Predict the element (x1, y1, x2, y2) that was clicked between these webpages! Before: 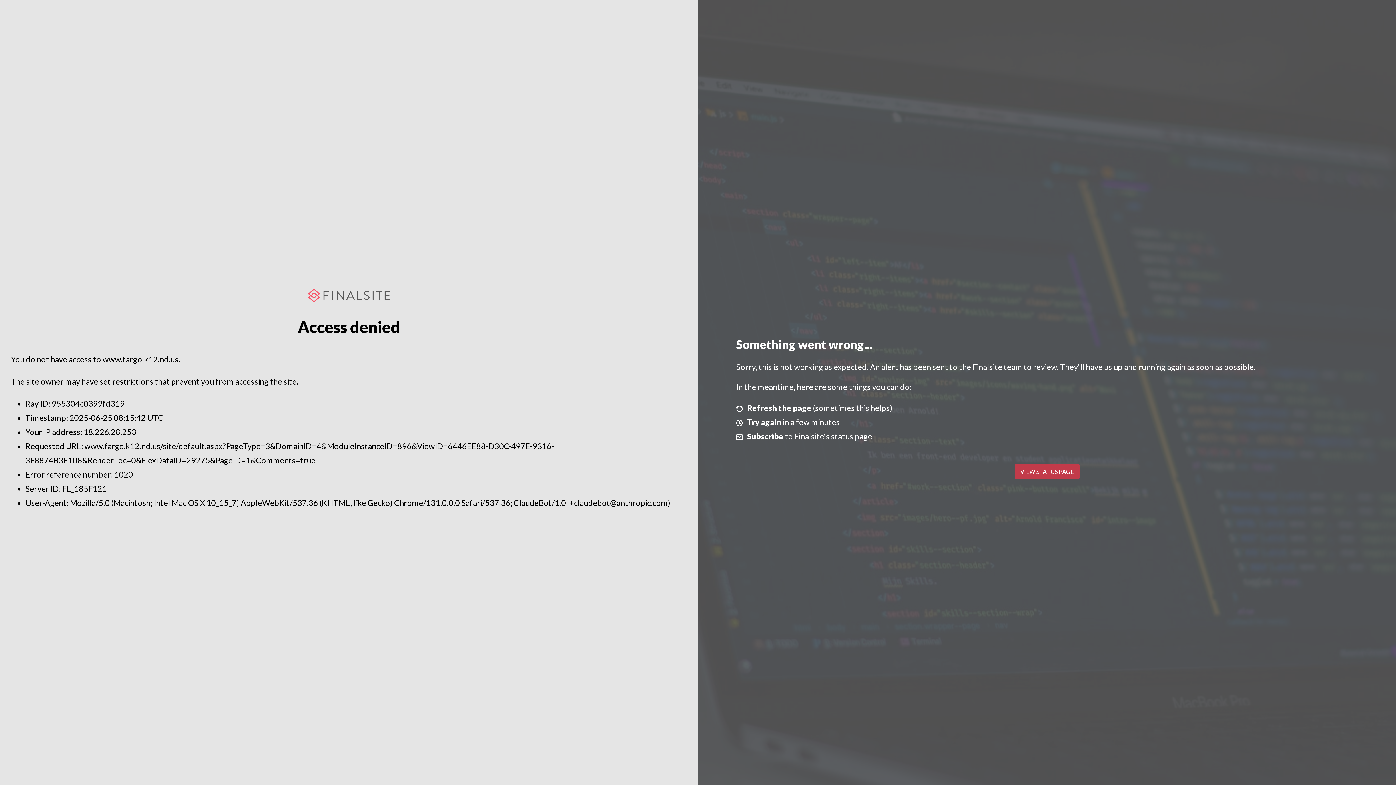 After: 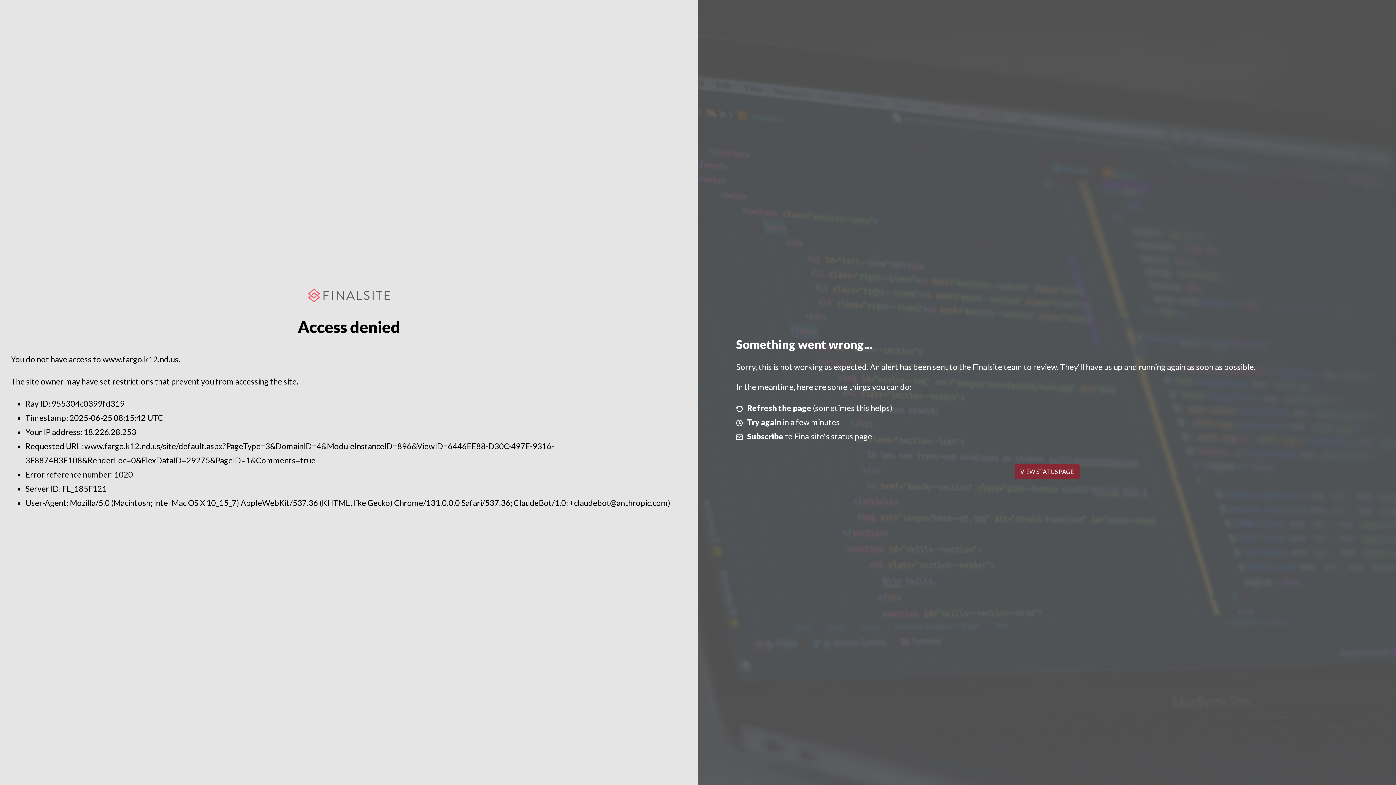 Action: bbox: (1014, 464, 1079, 479) label: VIEW STATUS PAGE